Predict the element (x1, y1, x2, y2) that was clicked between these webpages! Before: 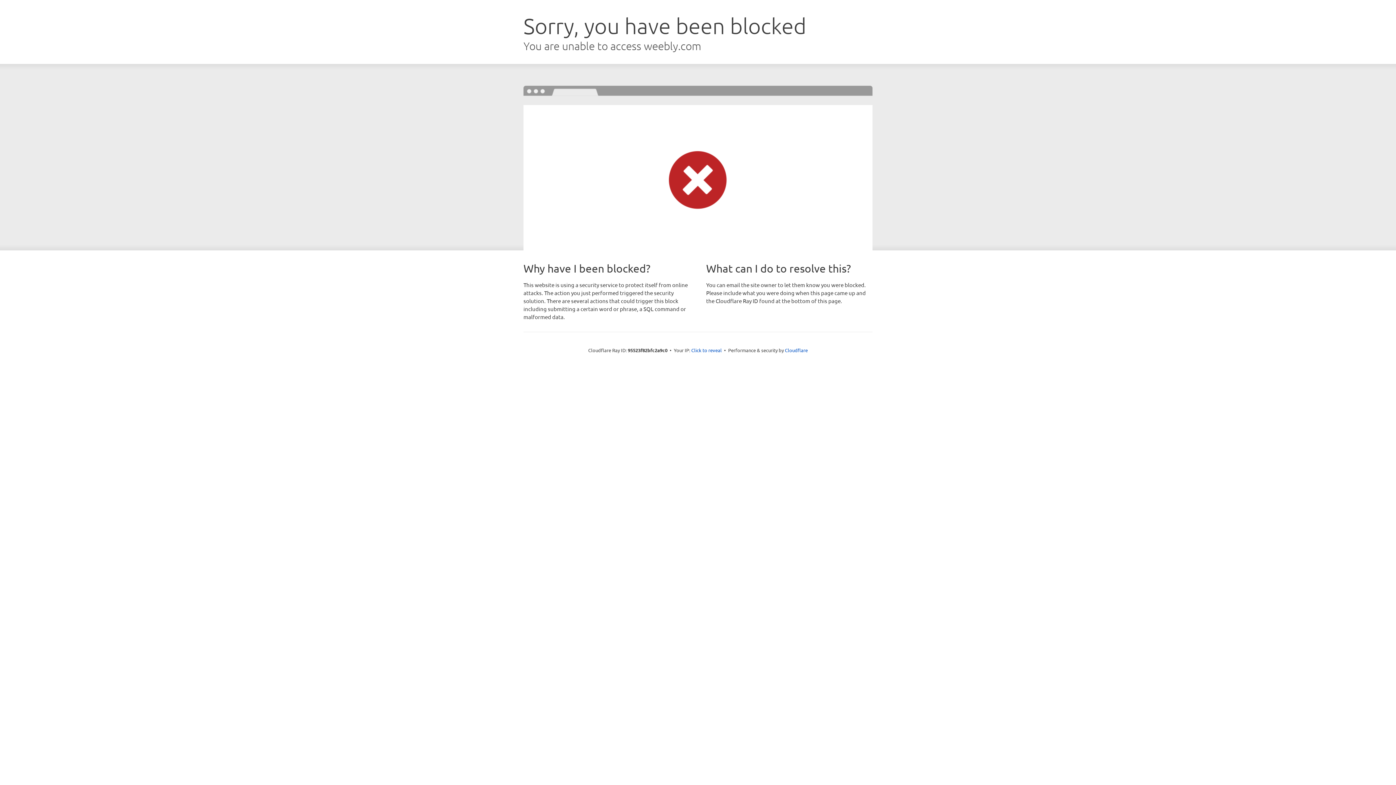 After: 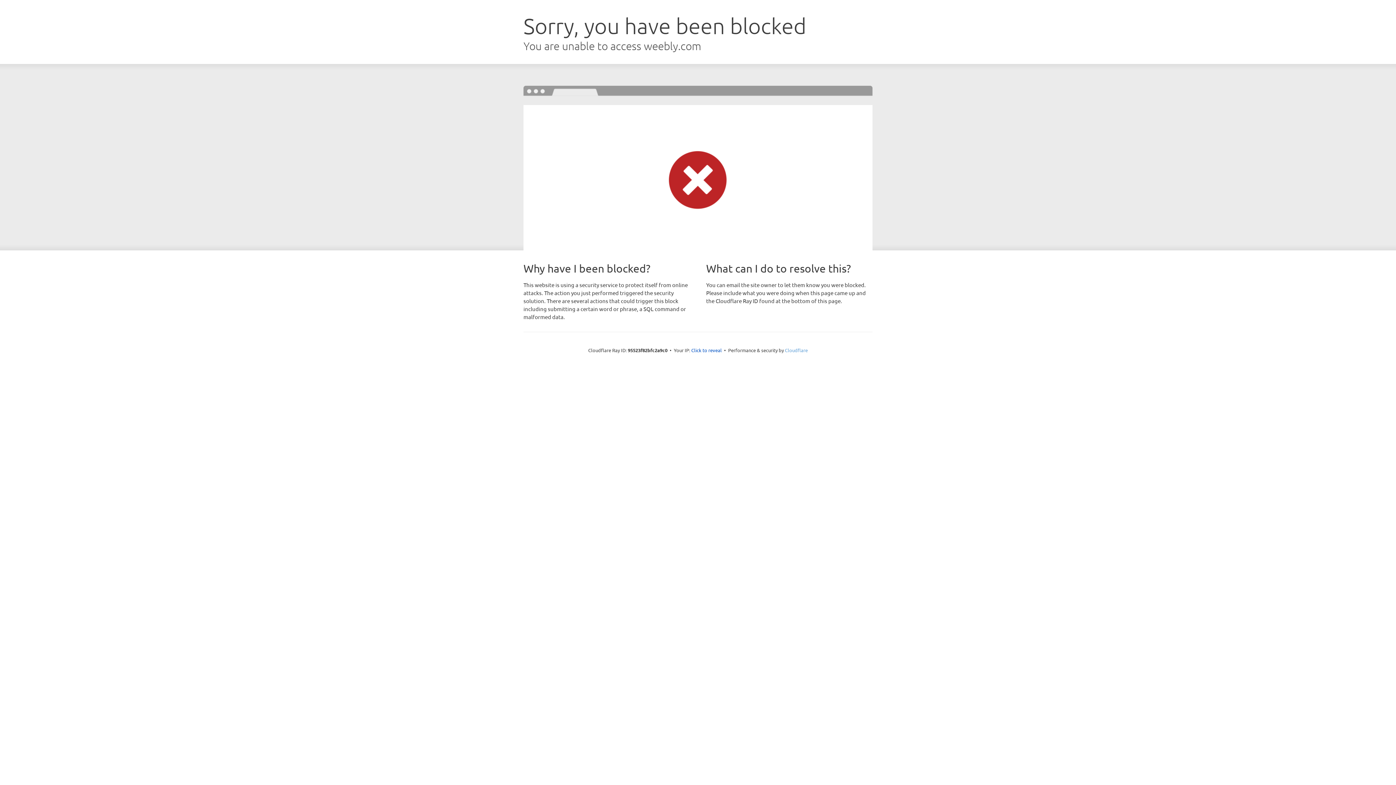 Action: bbox: (785, 347, 808, 353) label: Cloudflare